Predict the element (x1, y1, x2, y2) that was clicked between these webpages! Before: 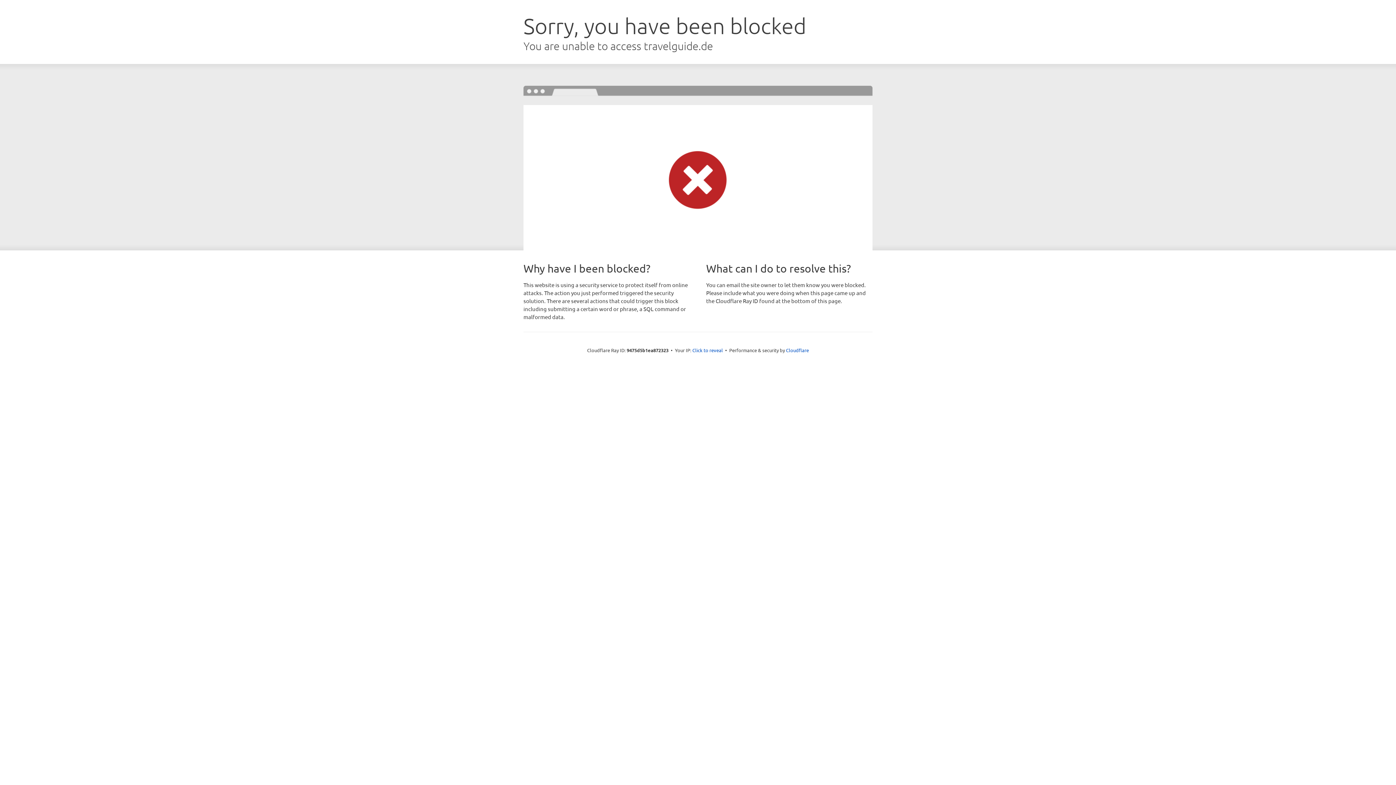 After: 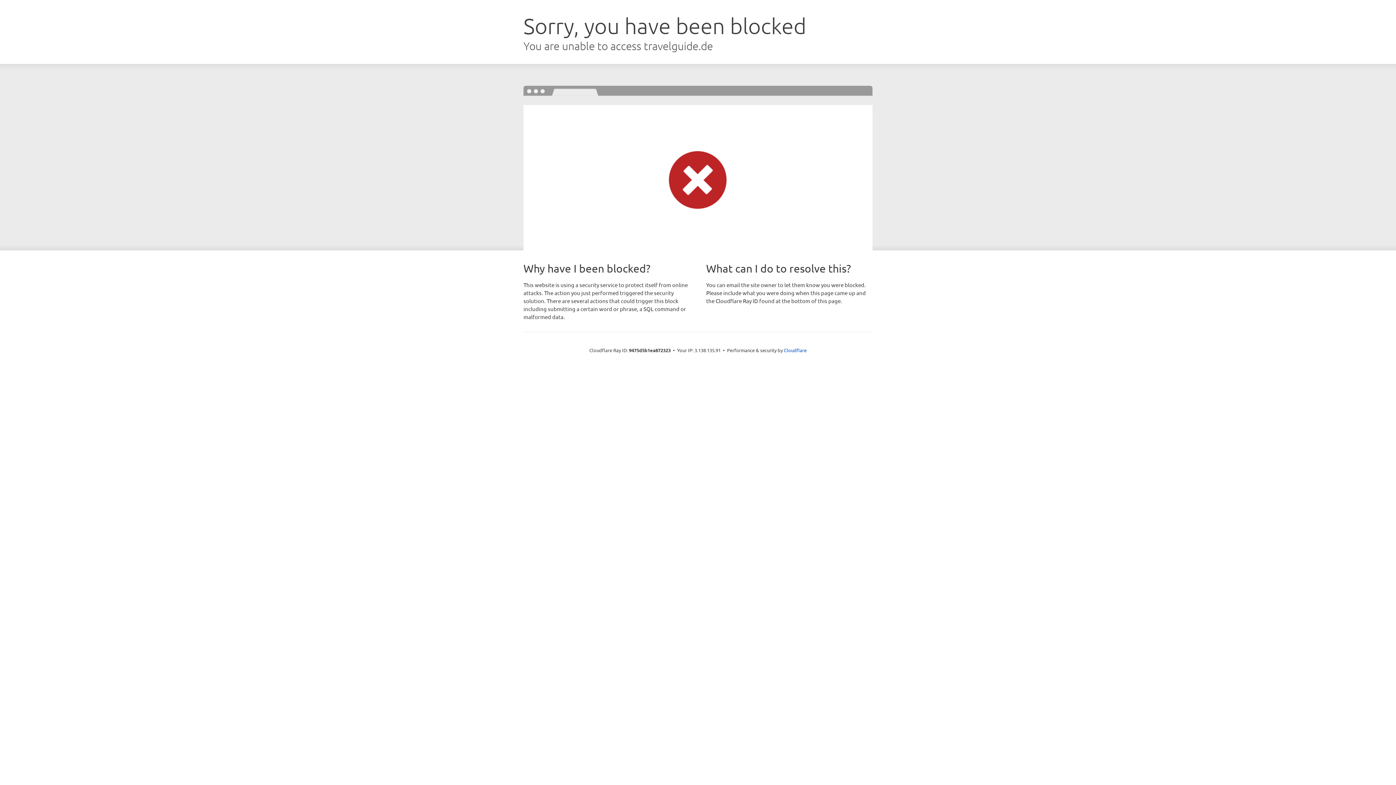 Action: bbox: (692, 346, 723, 353) label: Click to reveal